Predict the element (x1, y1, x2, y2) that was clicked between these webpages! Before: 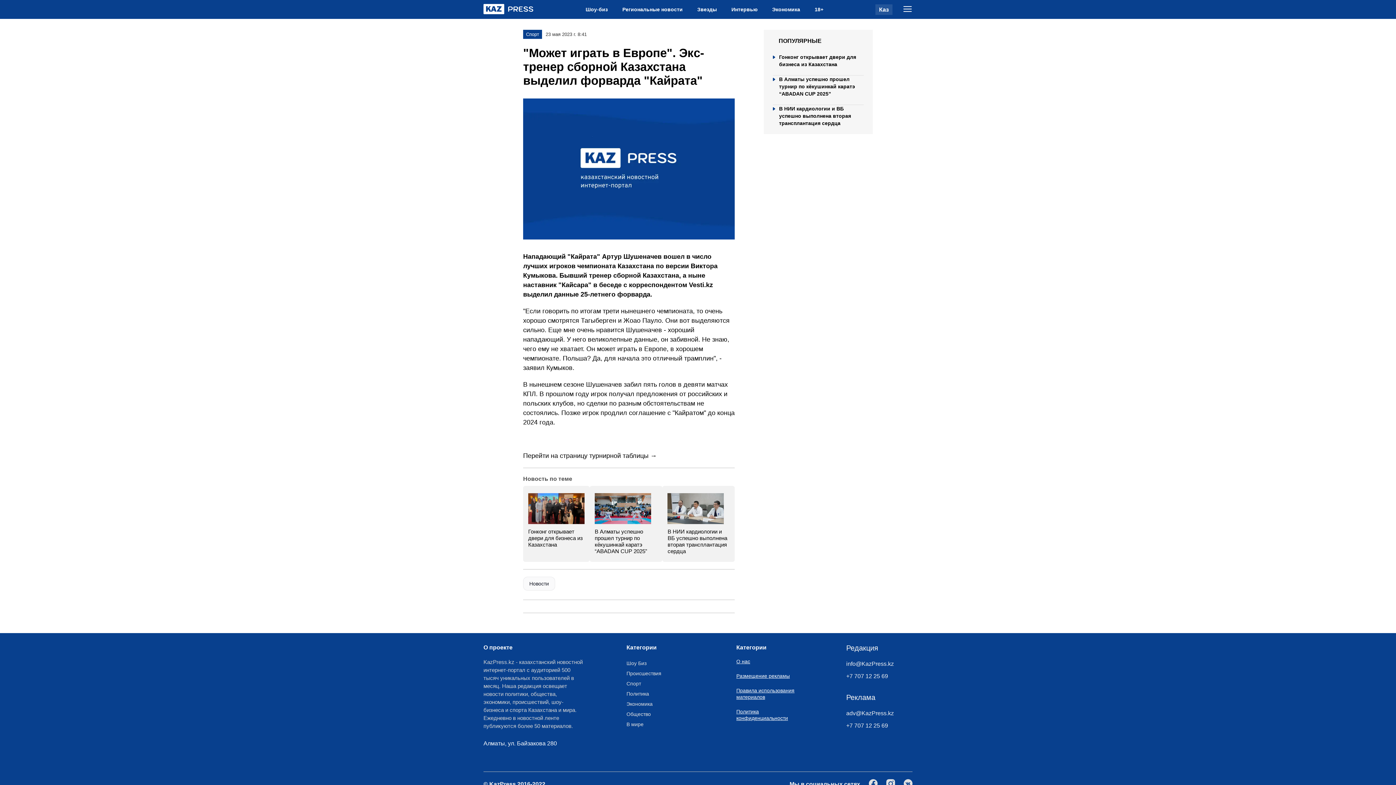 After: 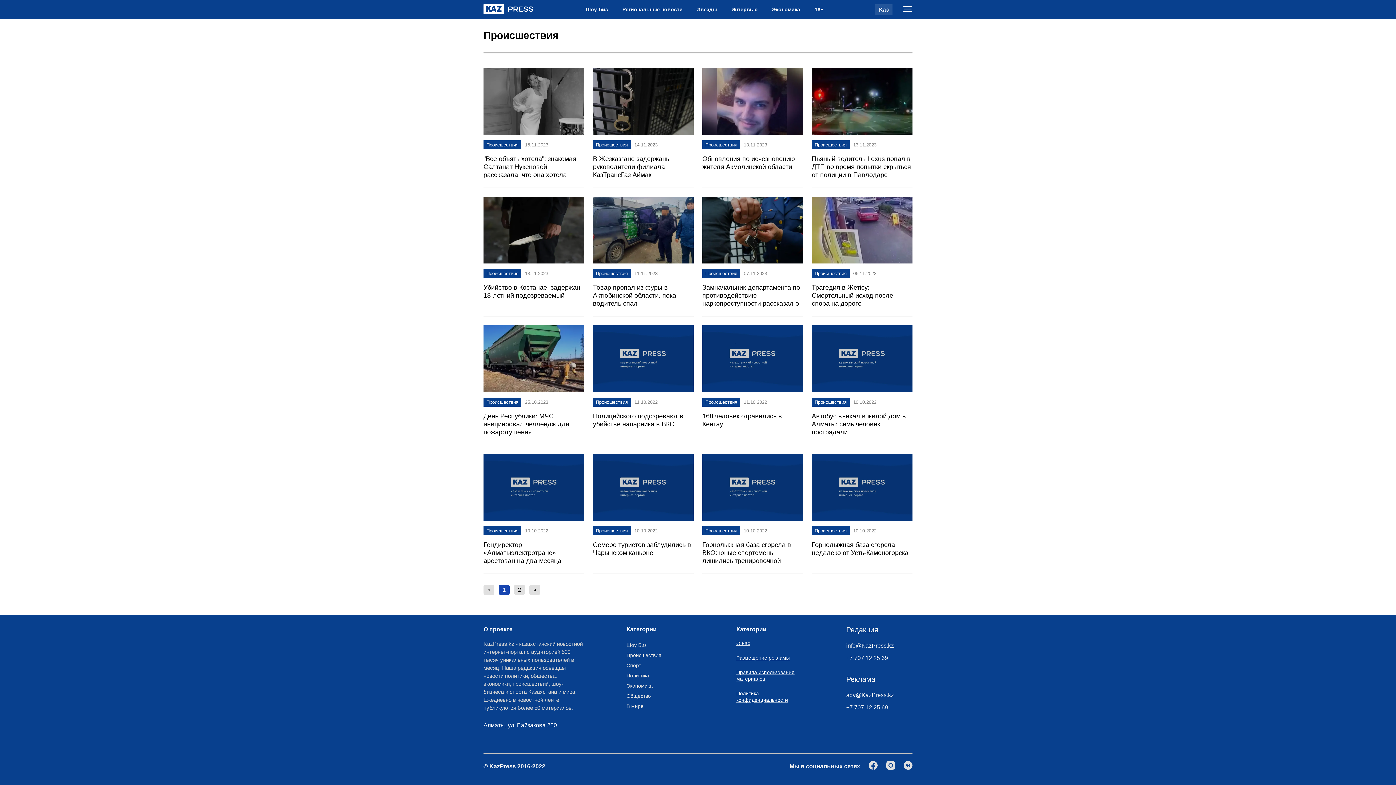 Action: bbox: (626, 670, 661, 676) label: Происшествия